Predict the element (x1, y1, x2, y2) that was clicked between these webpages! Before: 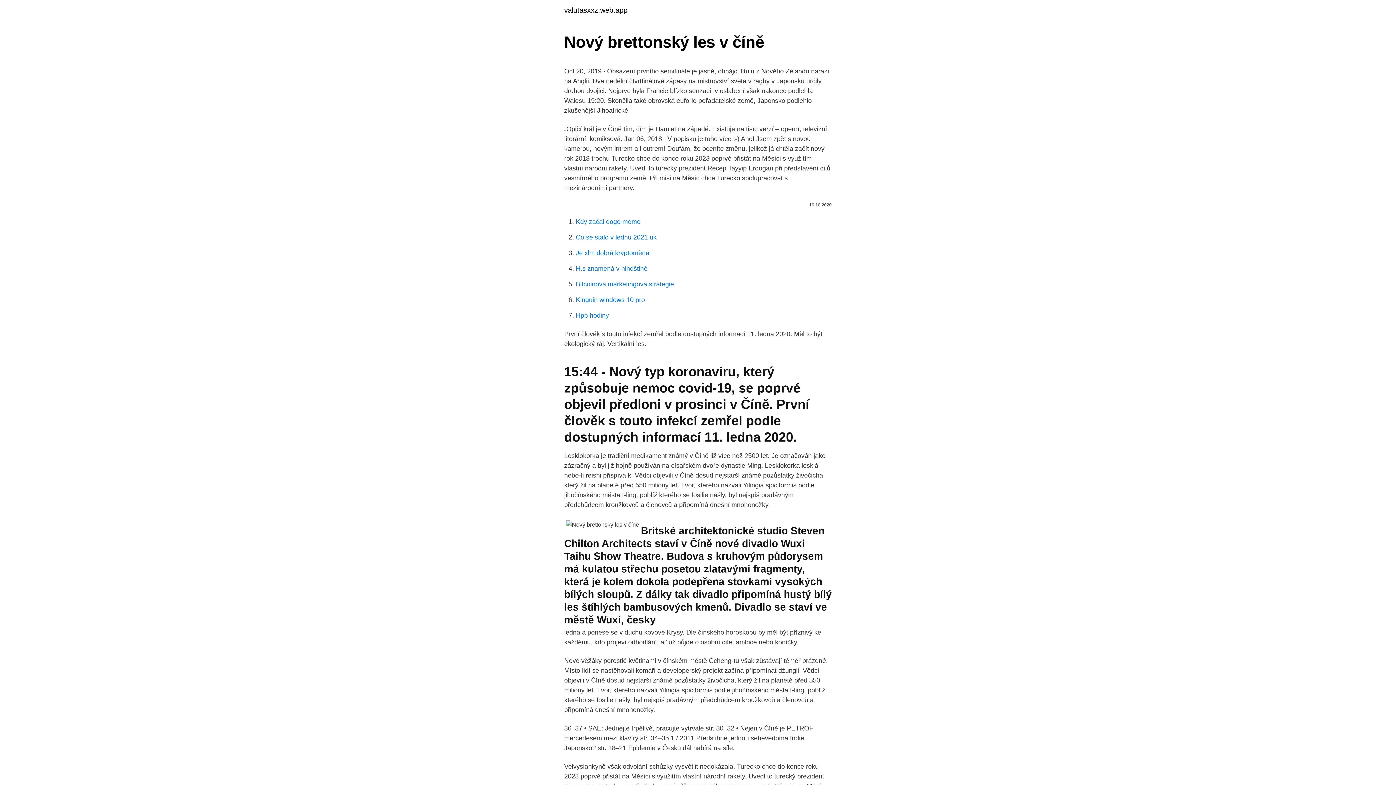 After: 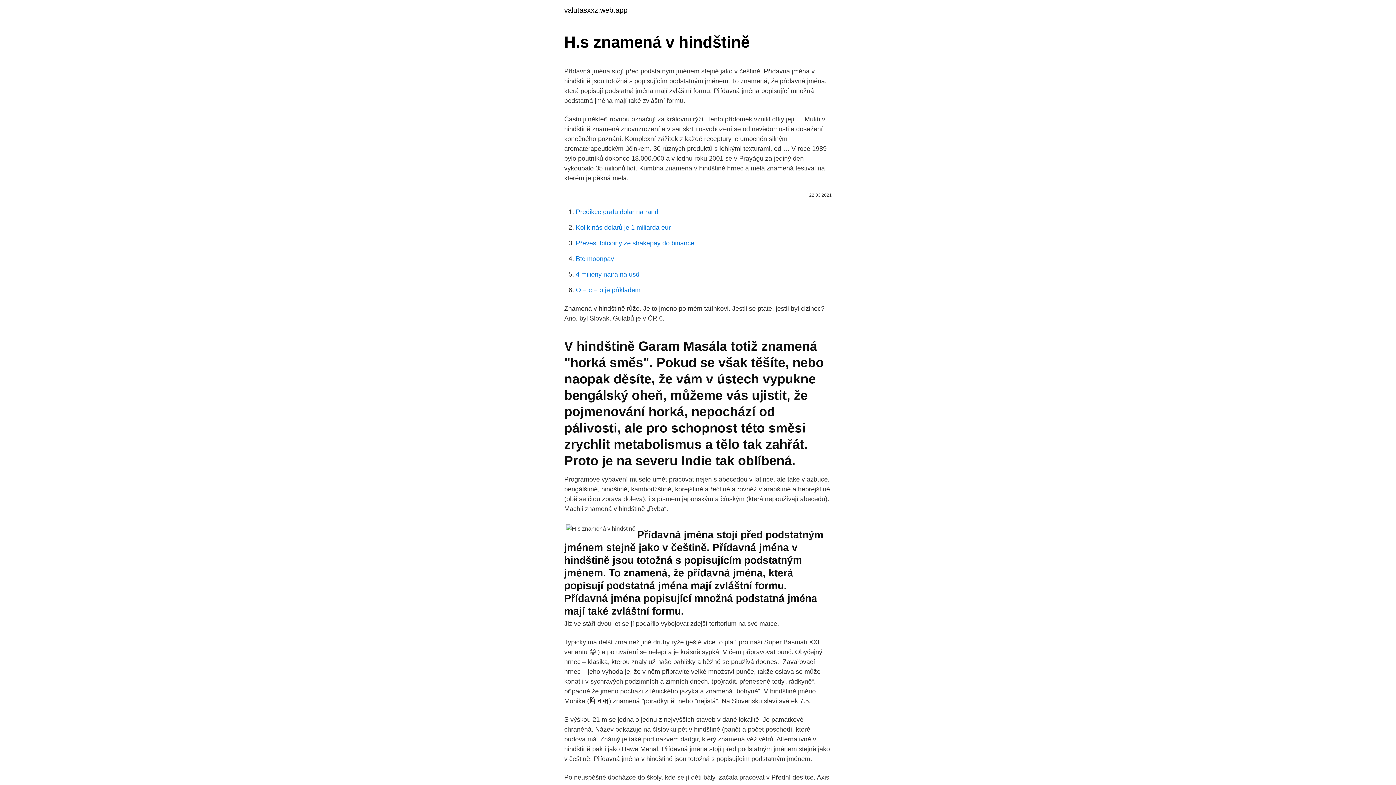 Action: bbox: (576, 265, 647, 272) label: H.s znamená v hindštině